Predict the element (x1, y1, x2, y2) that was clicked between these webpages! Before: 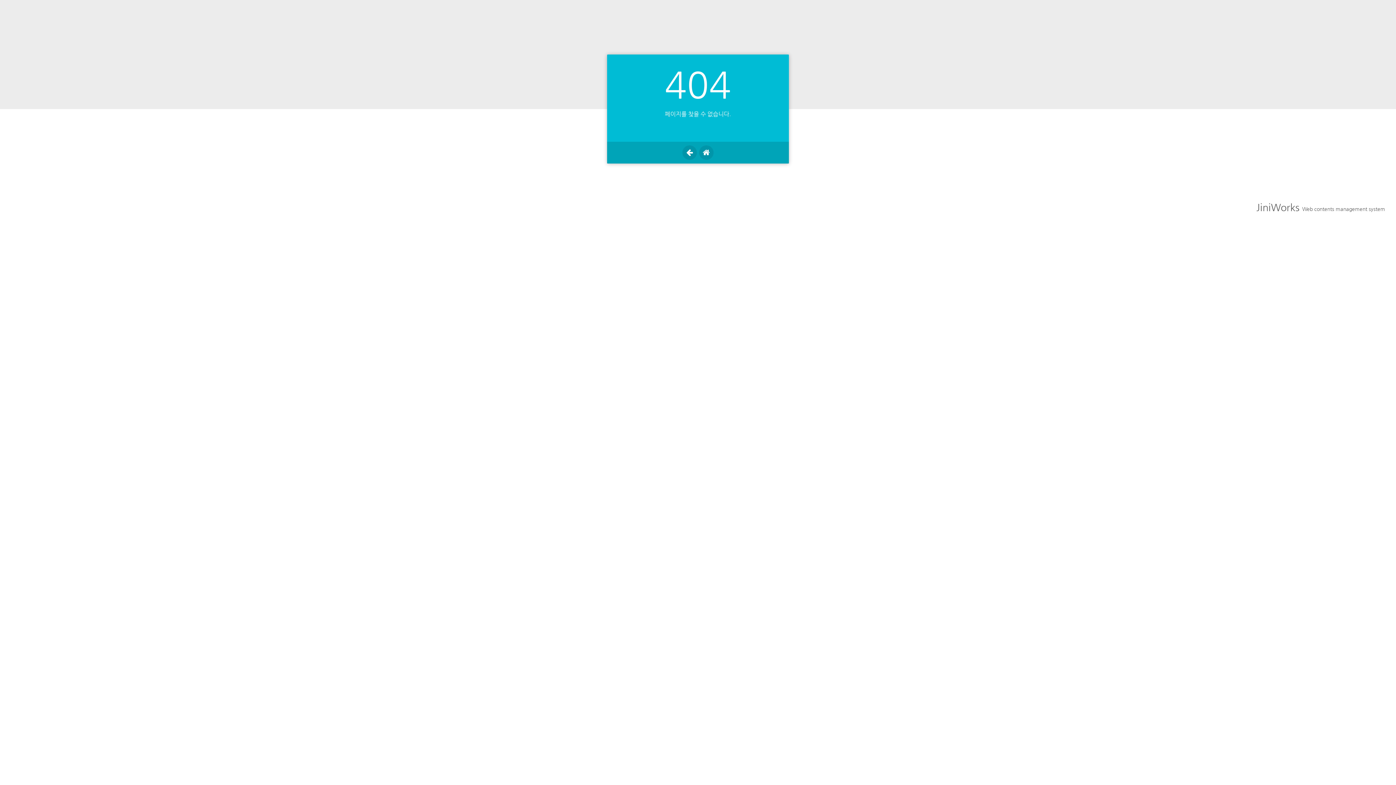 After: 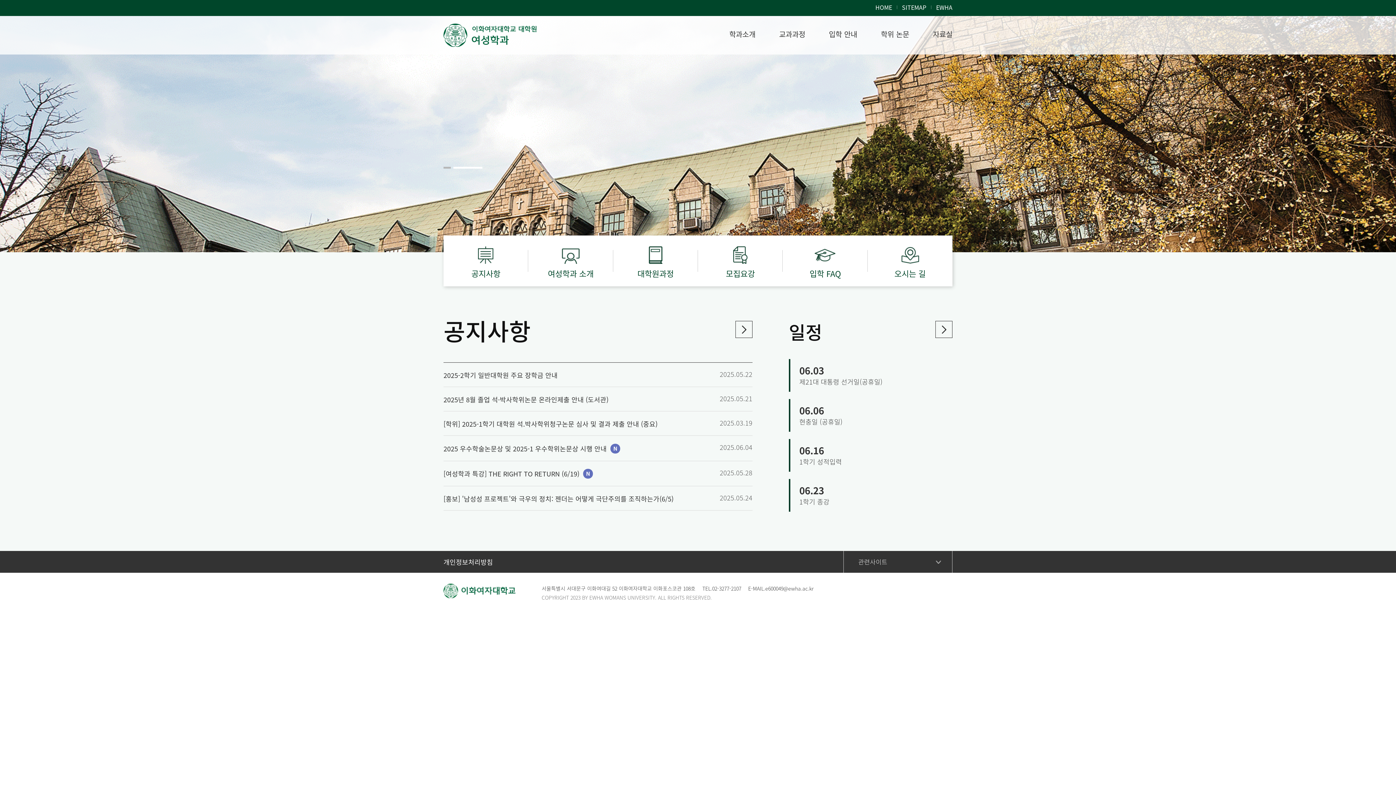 Action: bbox: (699, 145, 713, 160)